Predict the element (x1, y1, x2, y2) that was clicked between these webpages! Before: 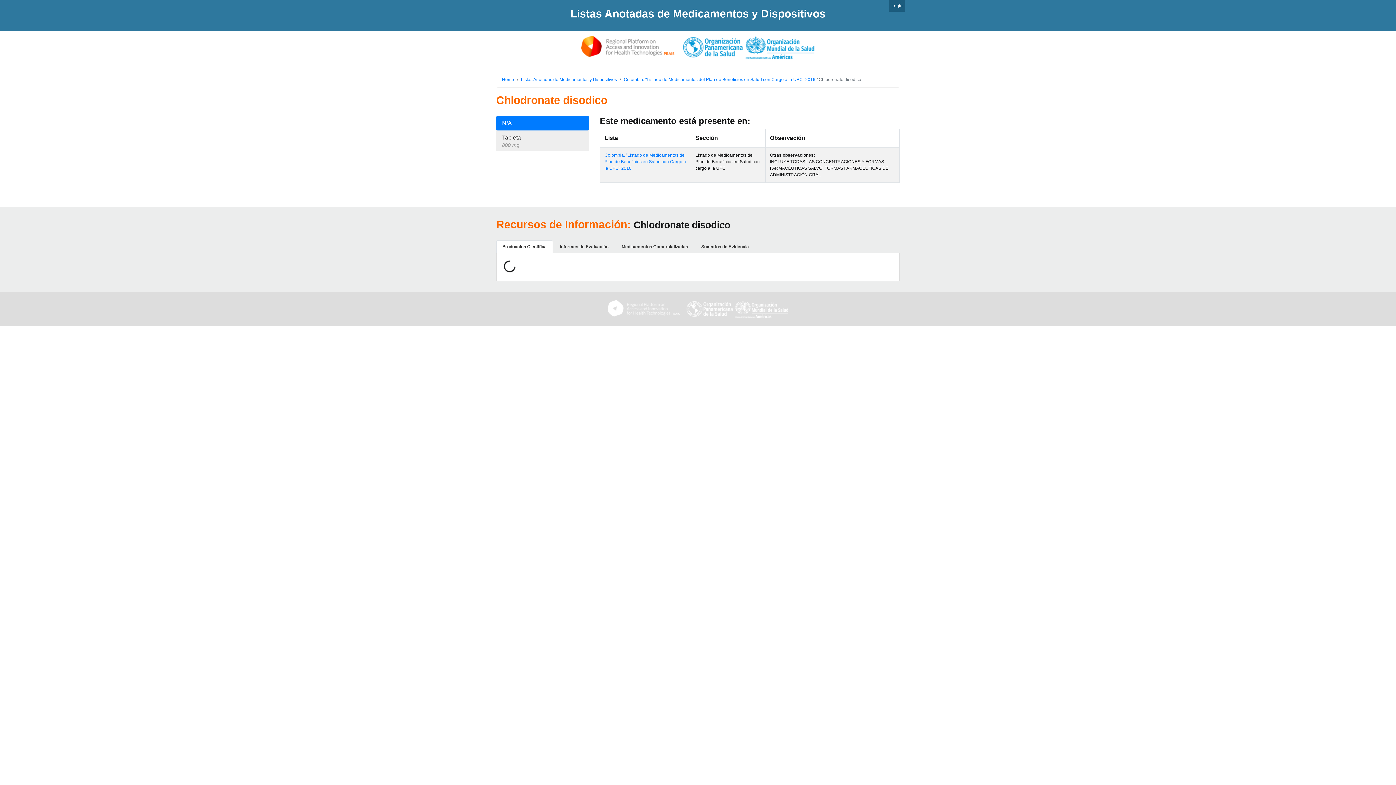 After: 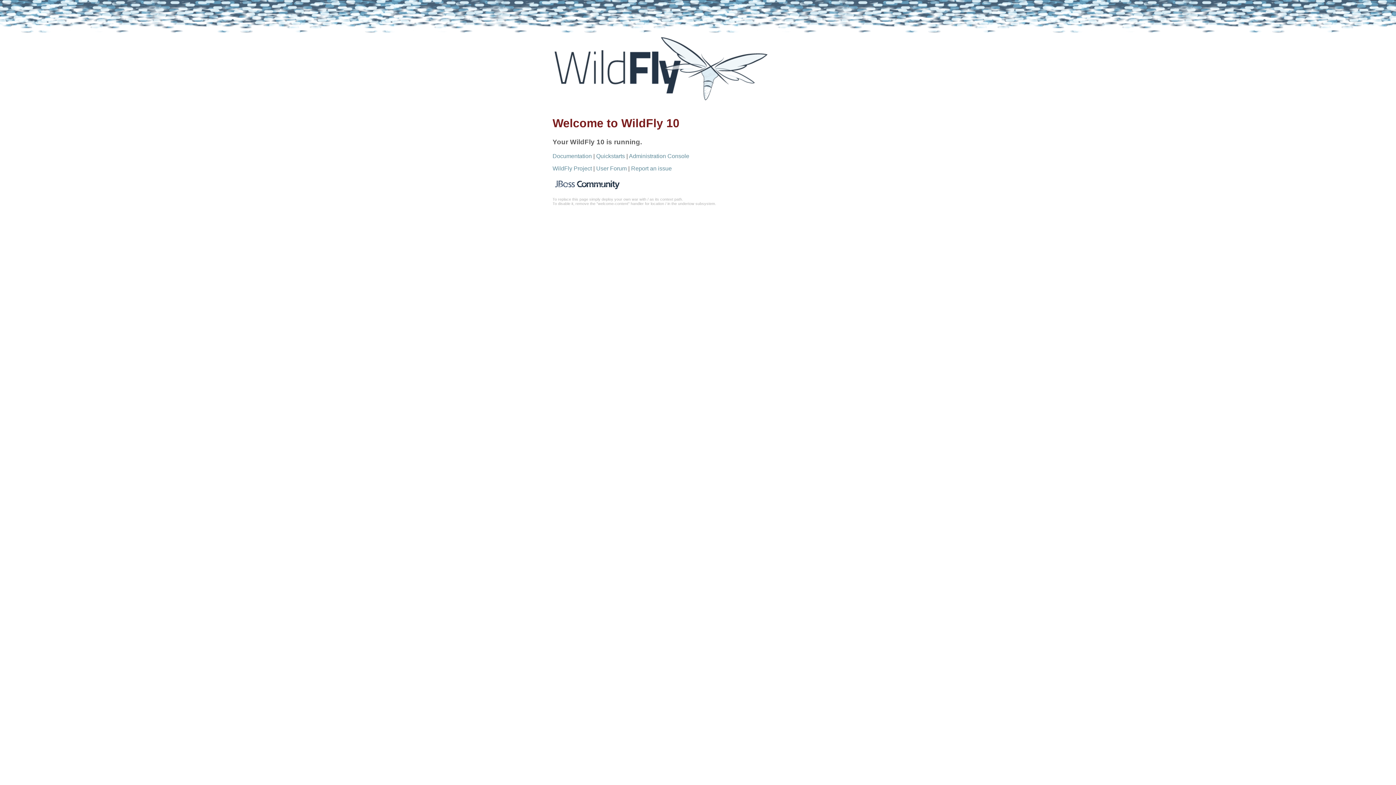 Action: bbox: (502, 77, 514, 82) label: Home